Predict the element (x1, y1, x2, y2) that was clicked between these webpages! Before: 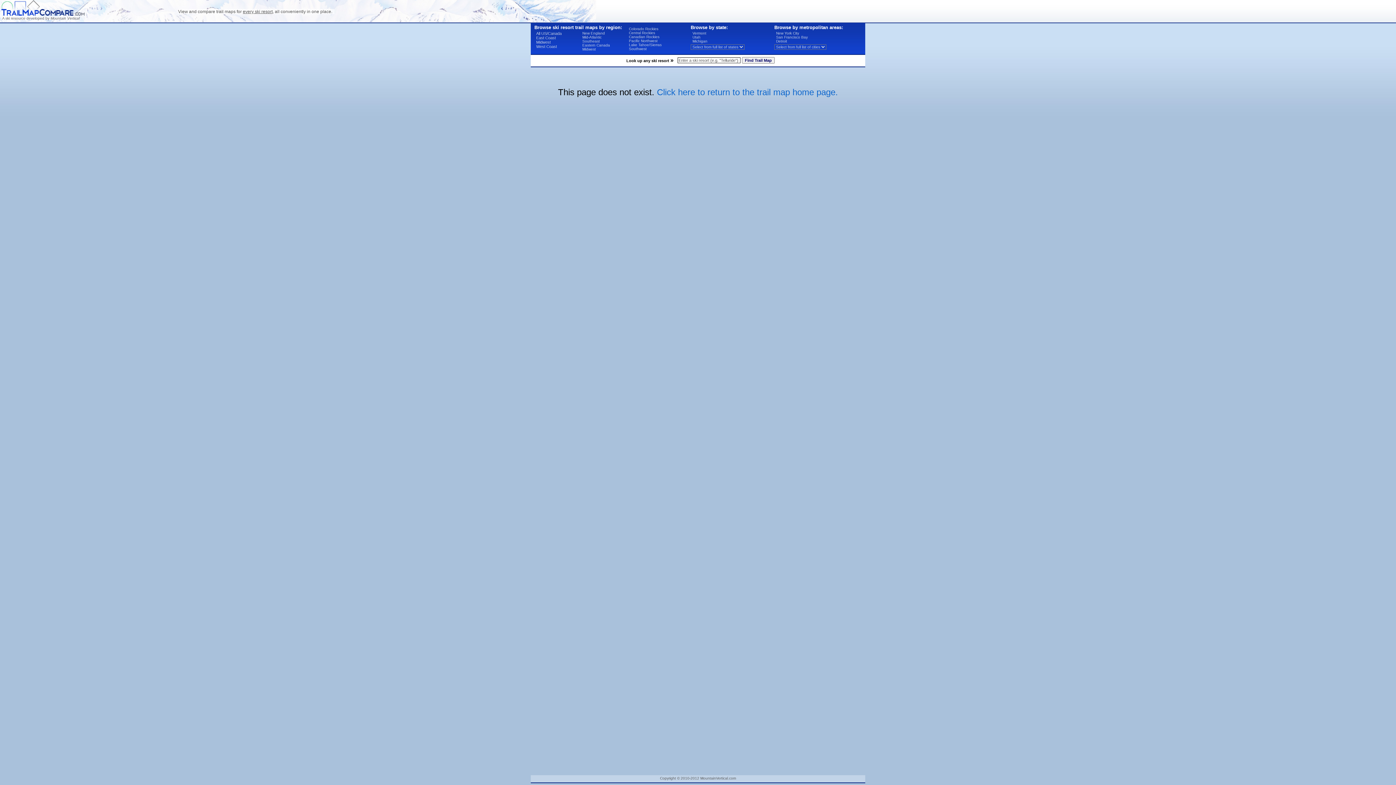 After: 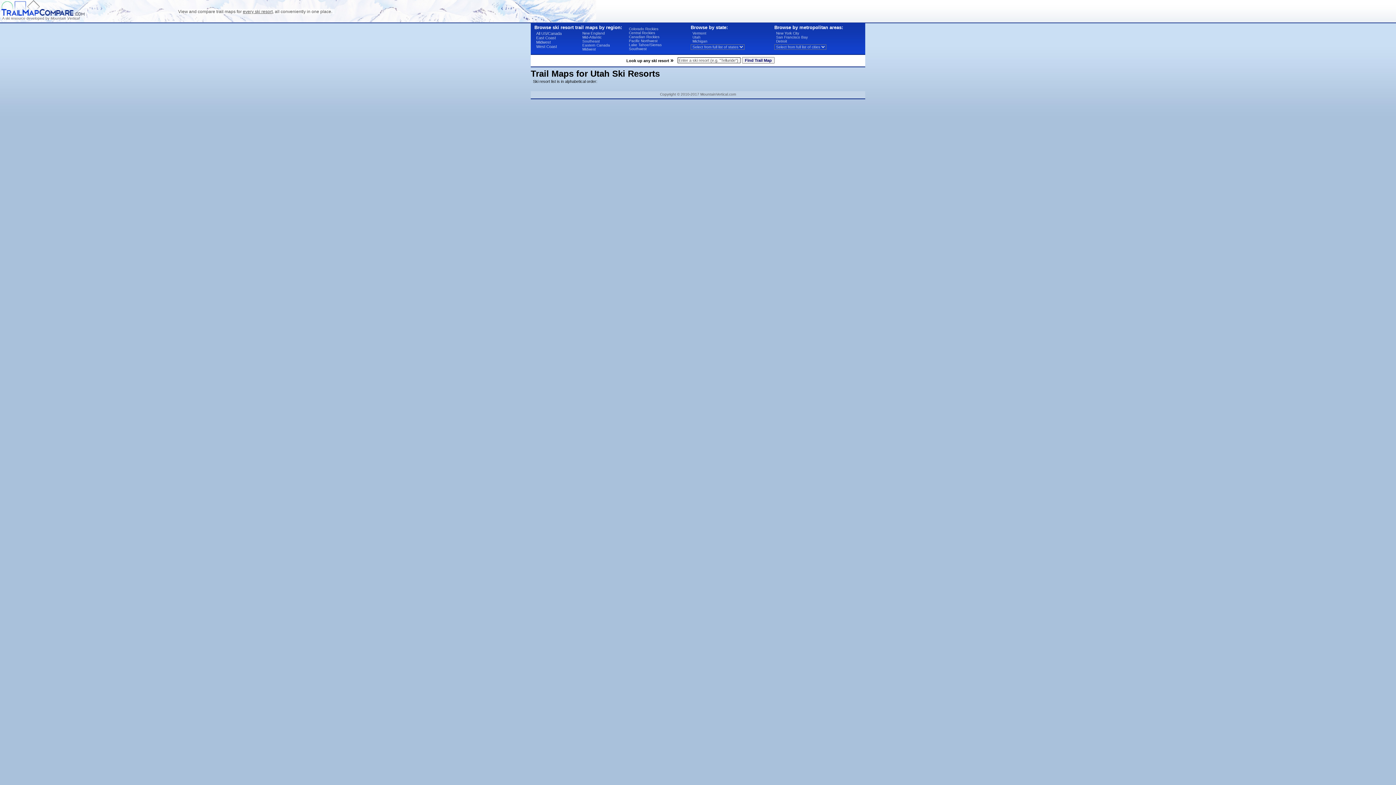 Action: bbox: (692, 35, 700, 39) label: Utah